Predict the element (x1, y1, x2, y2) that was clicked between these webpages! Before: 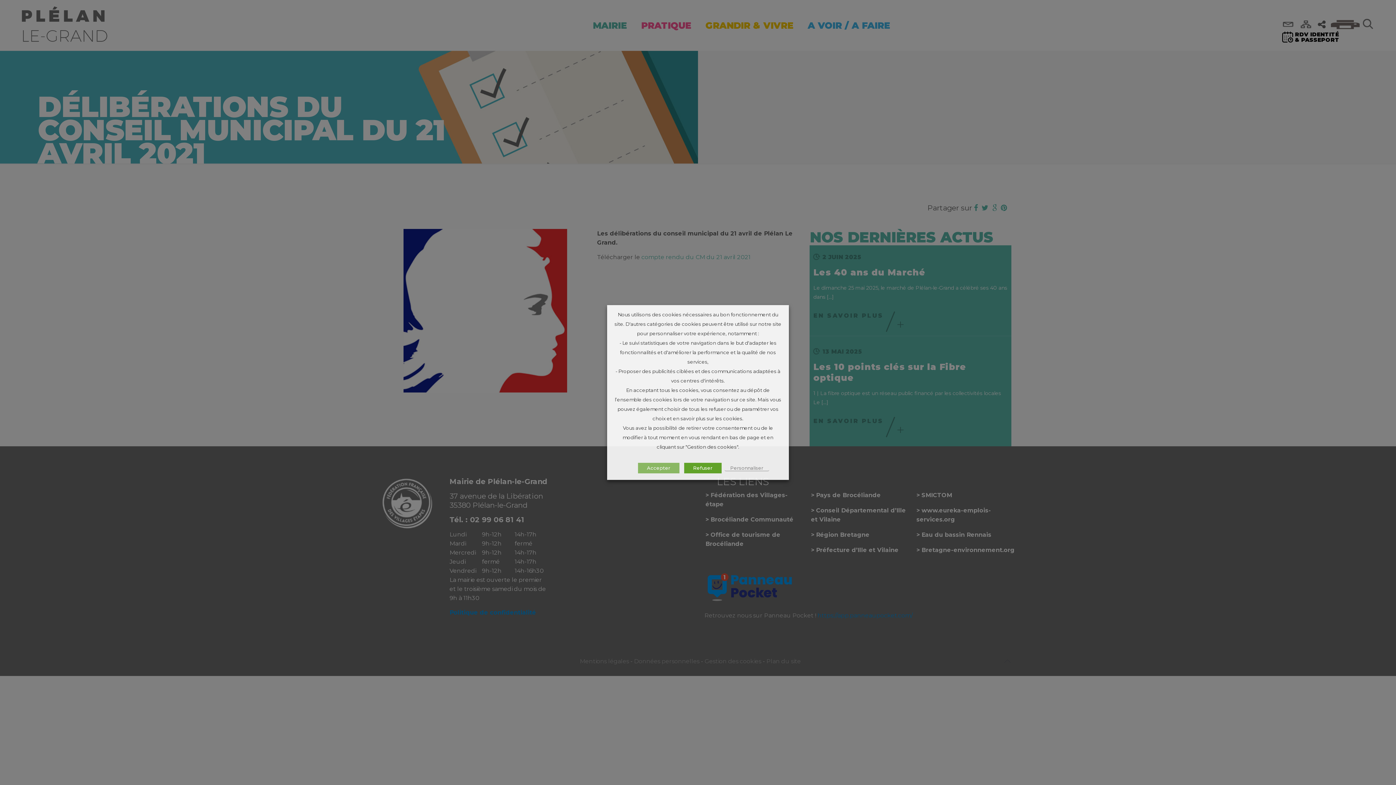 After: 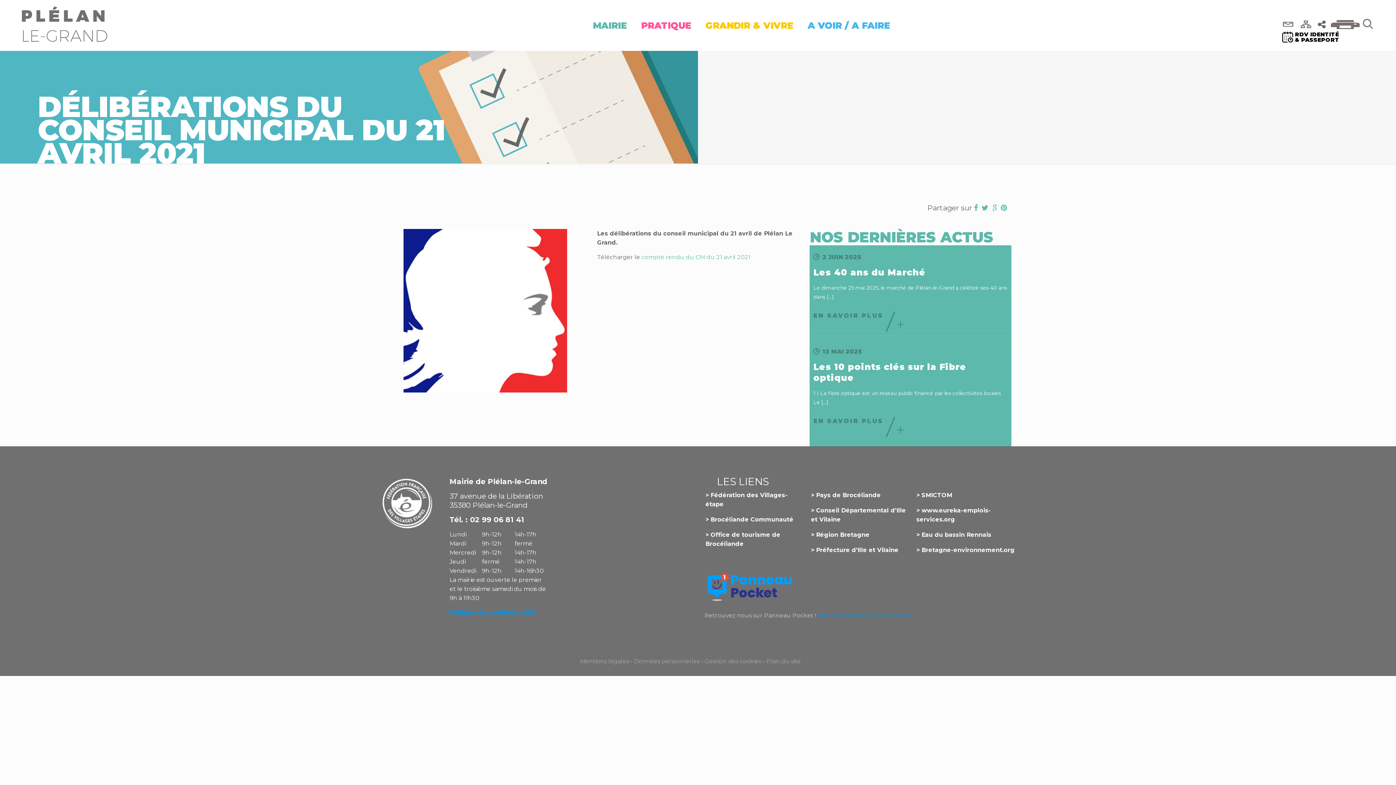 Action: bbox: (638, 463, 679, 473) label: Accepter